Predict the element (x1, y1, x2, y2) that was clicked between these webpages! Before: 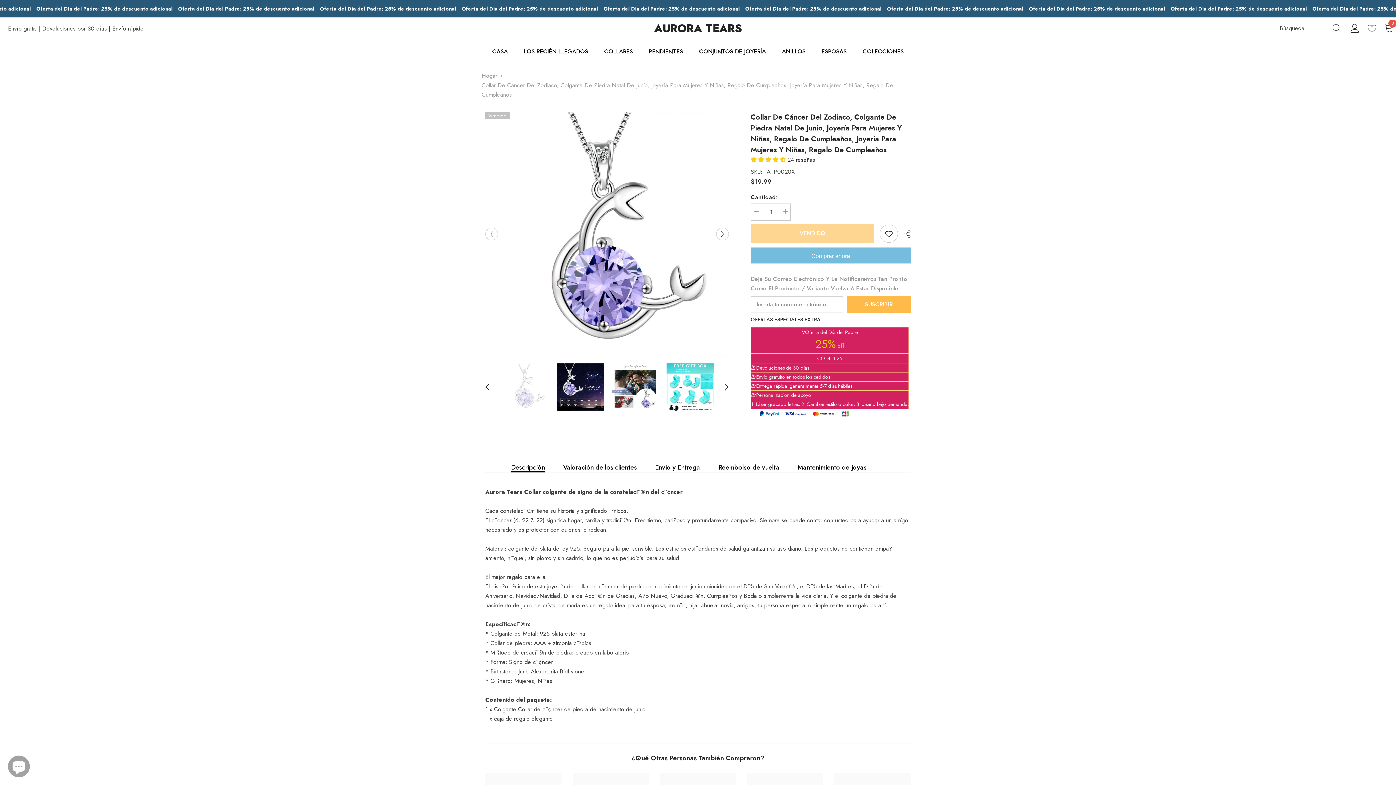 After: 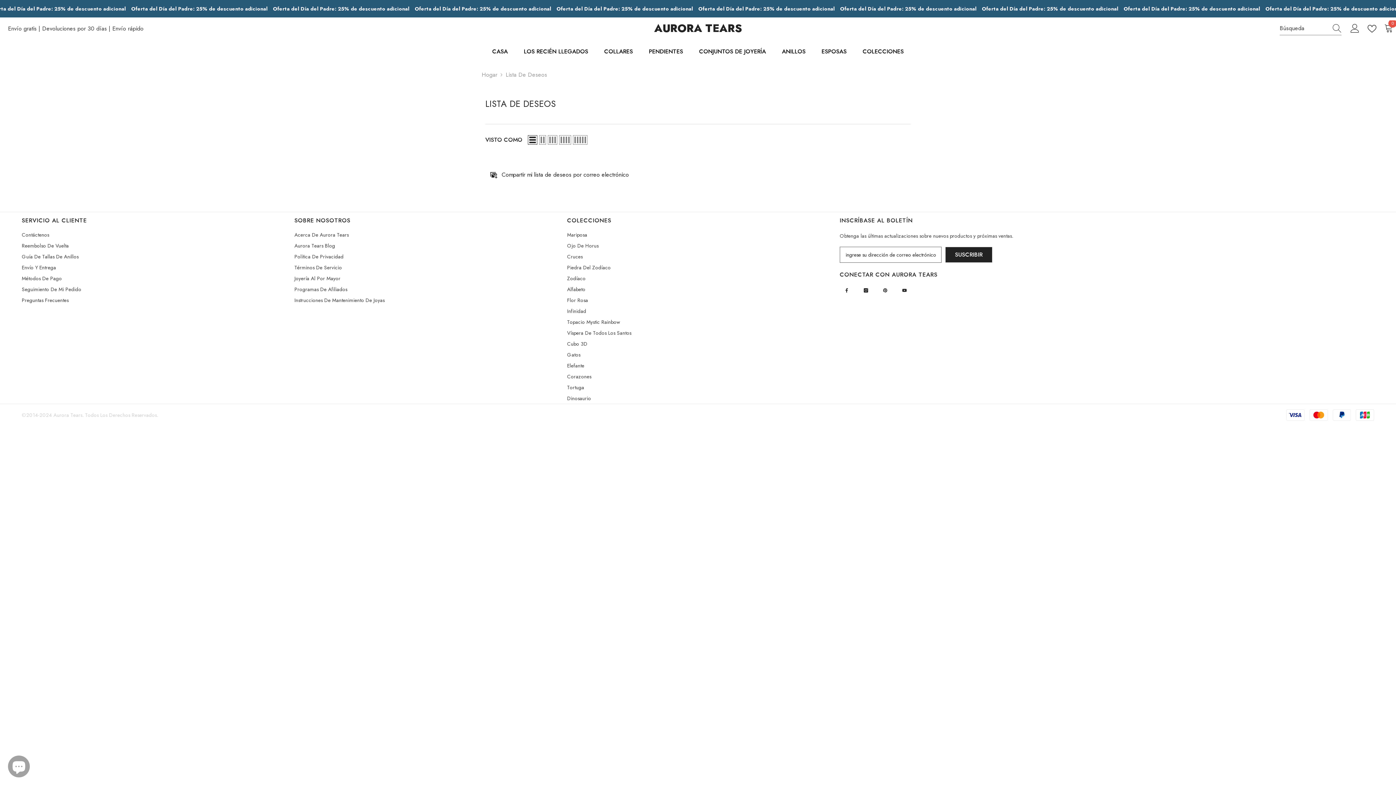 Action: bbox: (1367, 24, 1379, 32)